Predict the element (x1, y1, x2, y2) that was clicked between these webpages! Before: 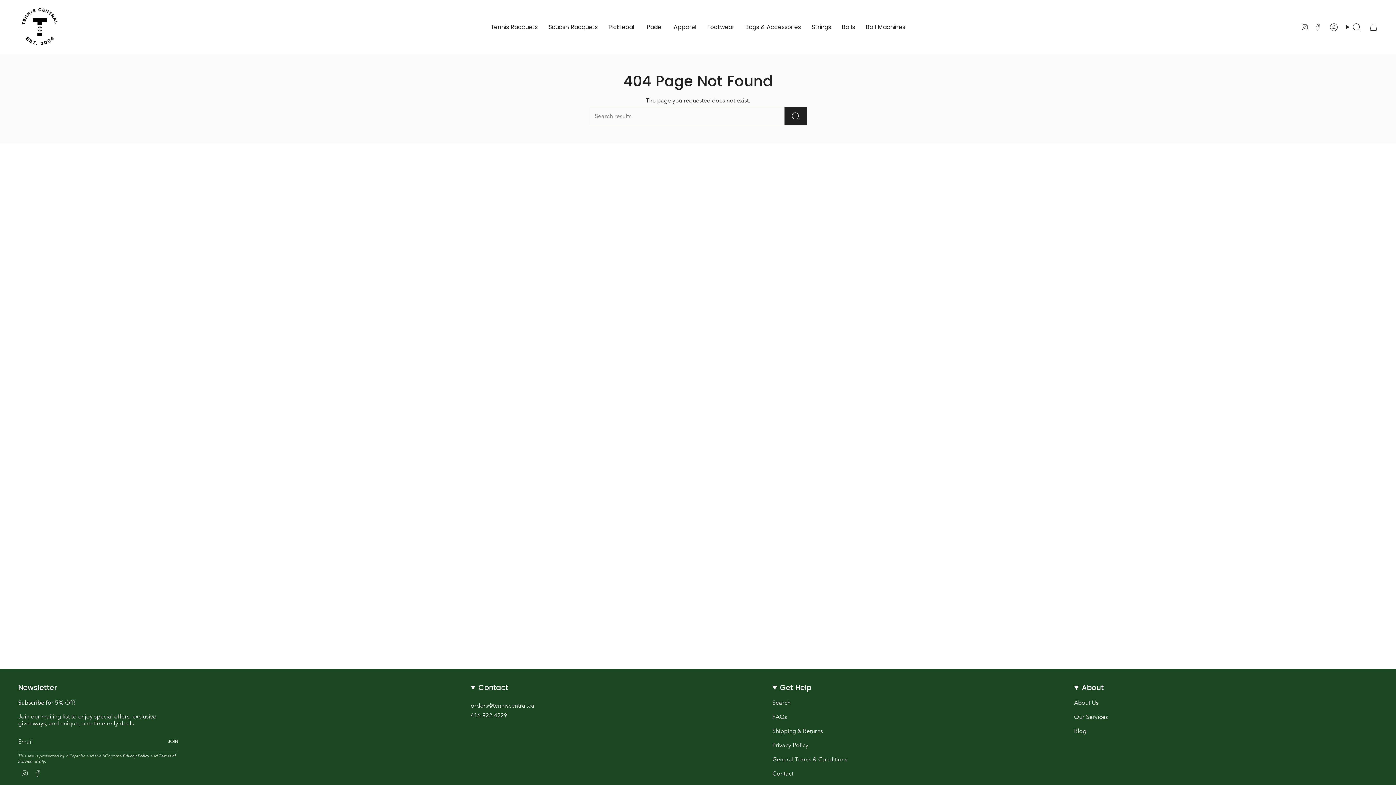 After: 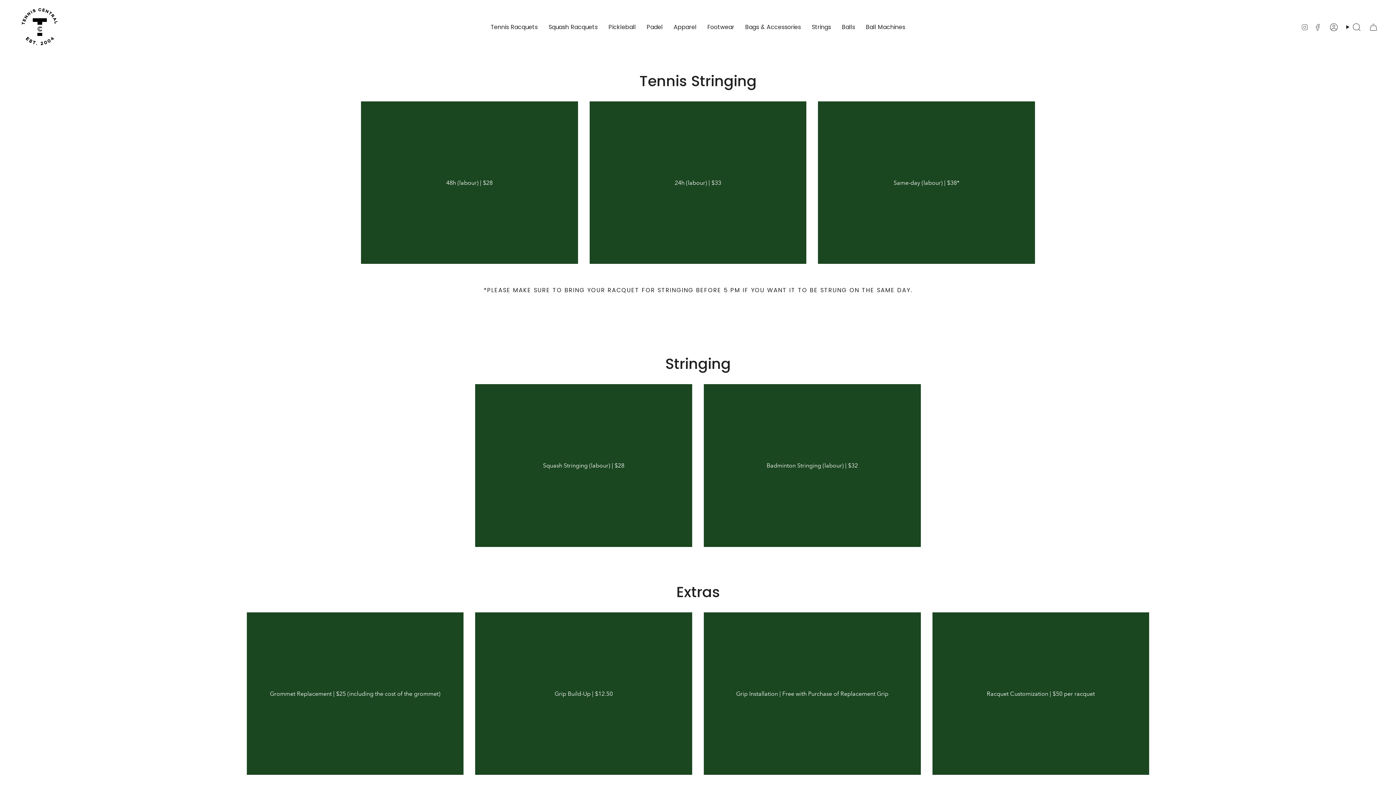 Action: bbox: (1074, 713, 1108, 720) label: Our Services